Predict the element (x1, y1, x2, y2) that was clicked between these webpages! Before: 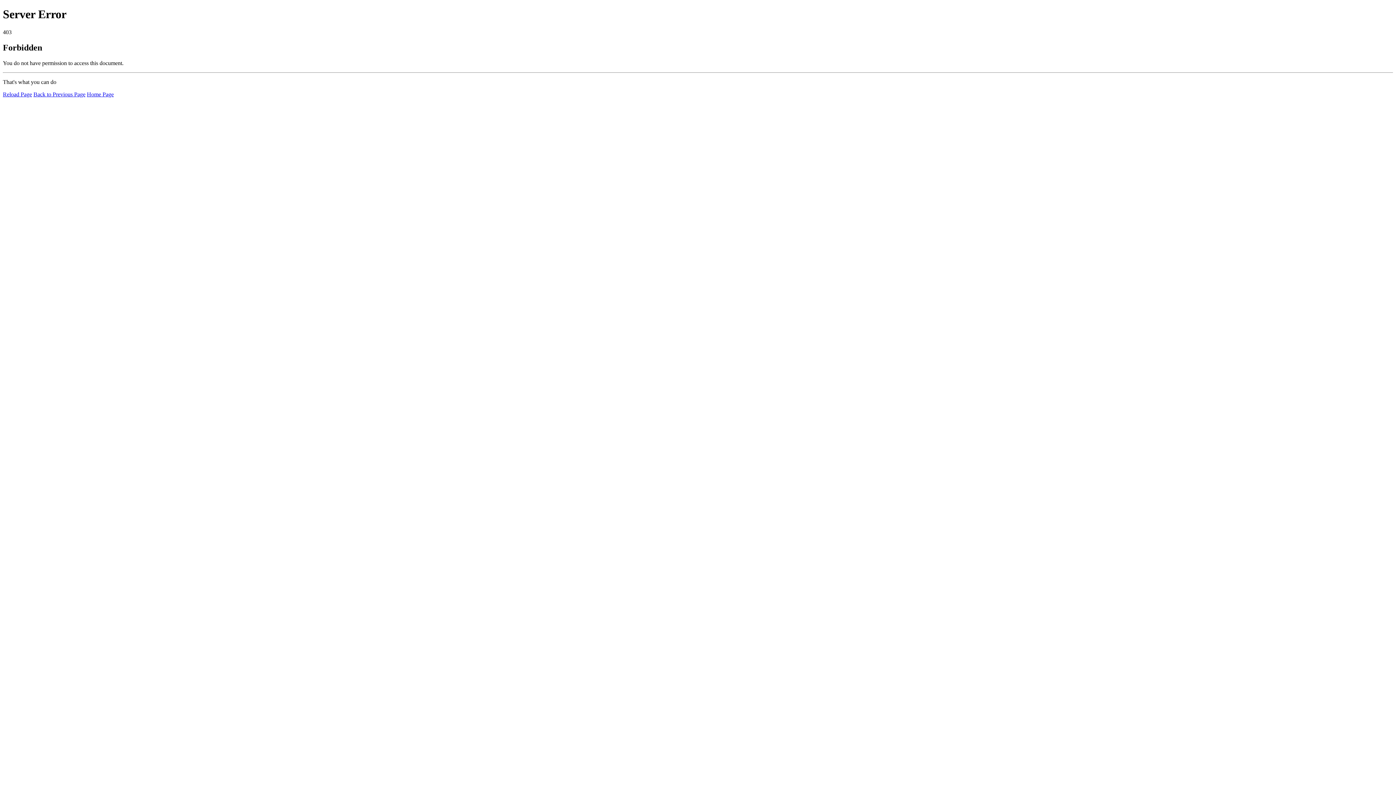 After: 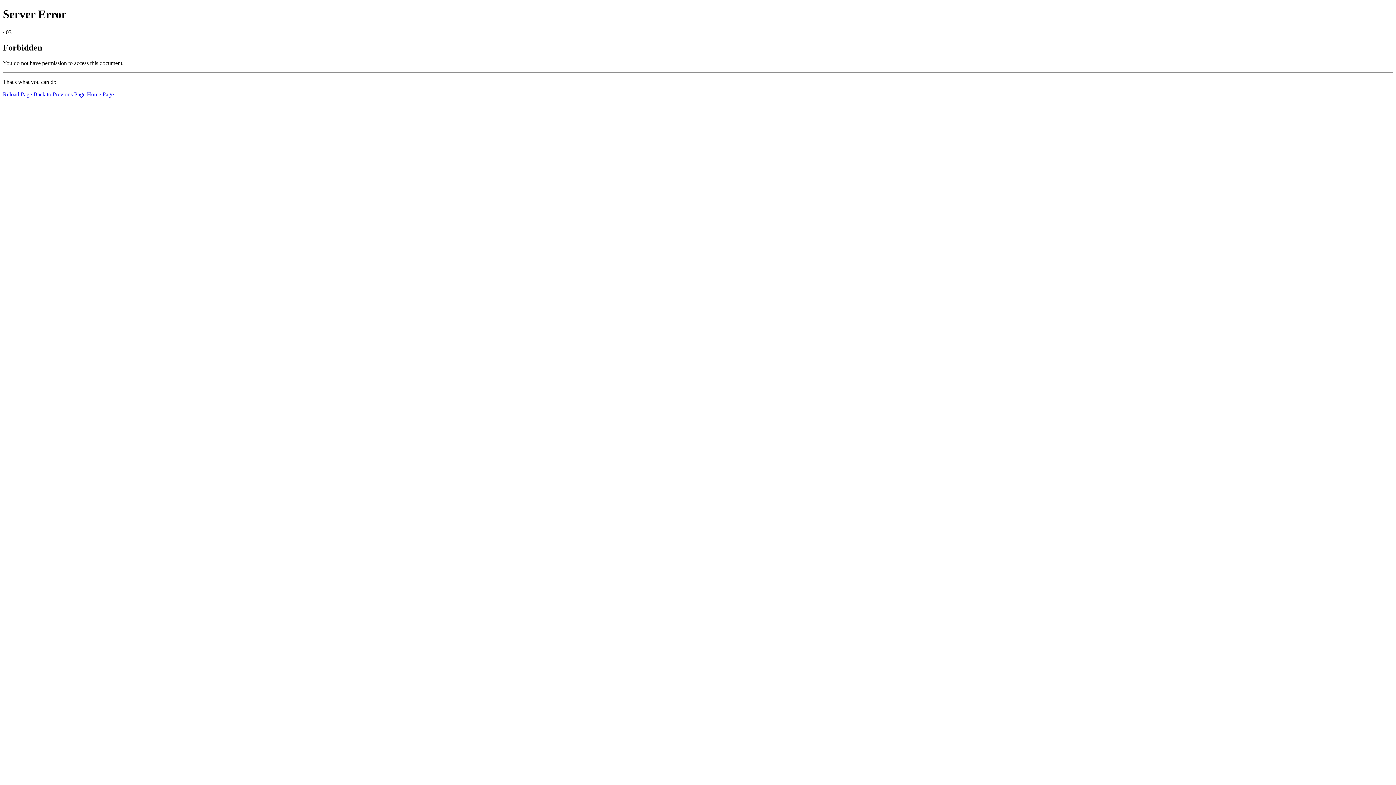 Action: bbox: (86, 91, 113, 97) label: Home Page